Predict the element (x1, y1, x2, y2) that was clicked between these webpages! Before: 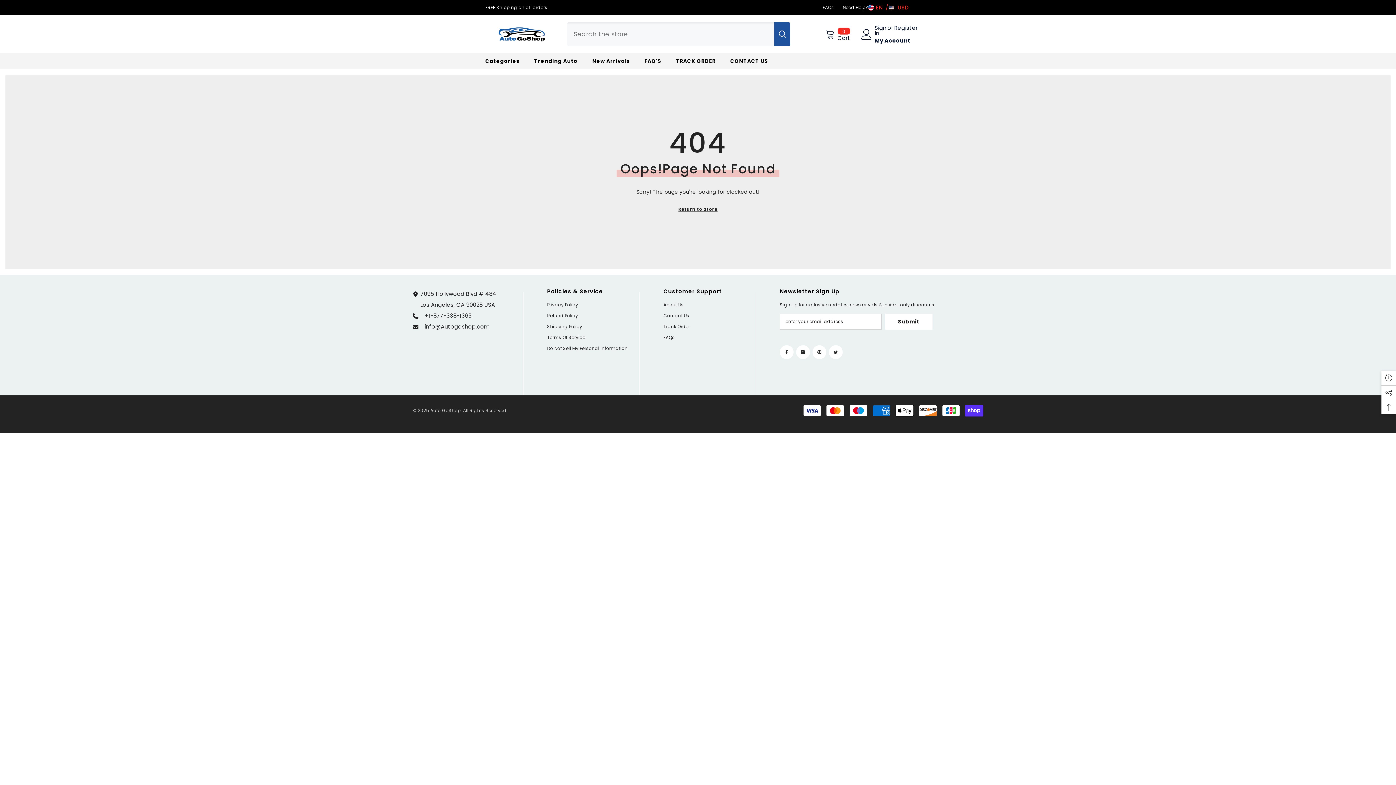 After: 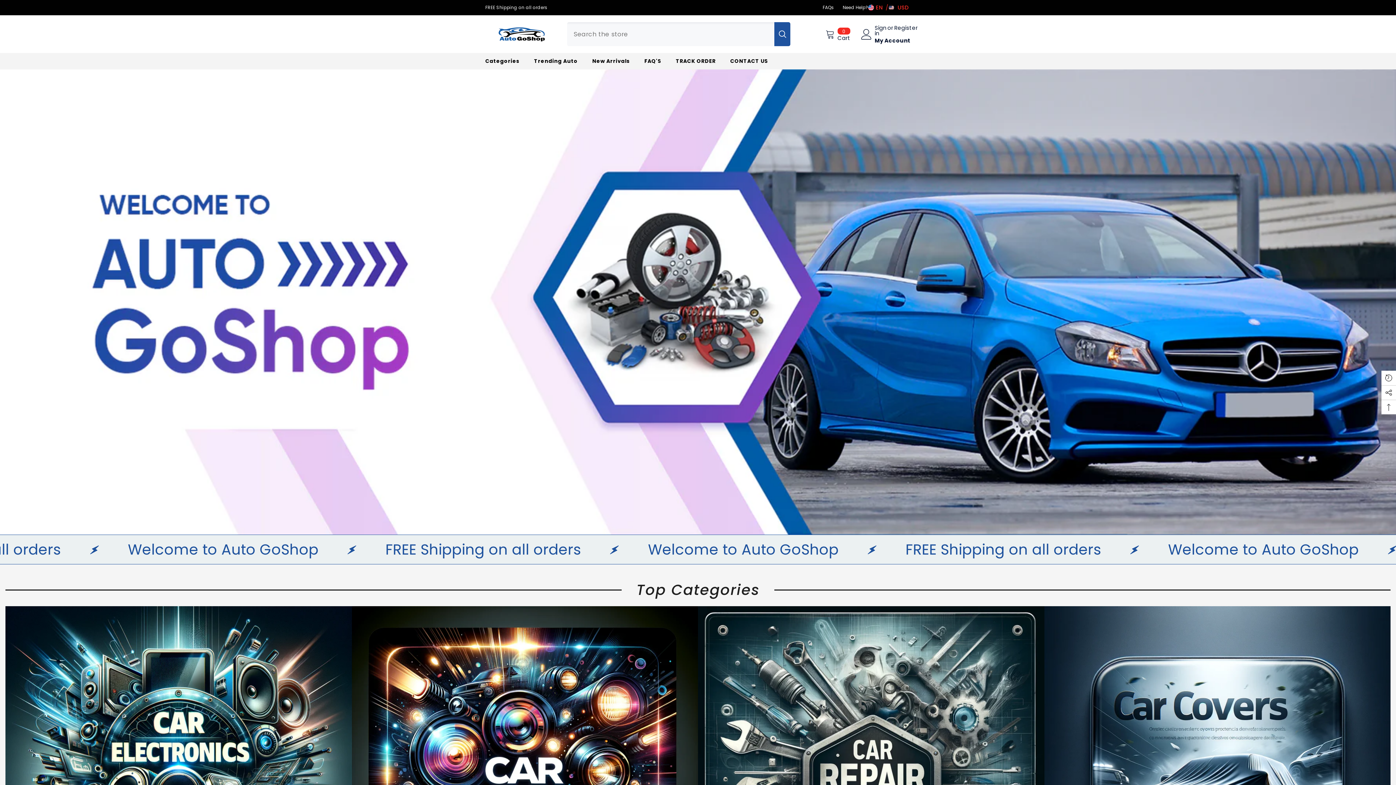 Action: bbox: (478, 57, 526, 69) label: Categories